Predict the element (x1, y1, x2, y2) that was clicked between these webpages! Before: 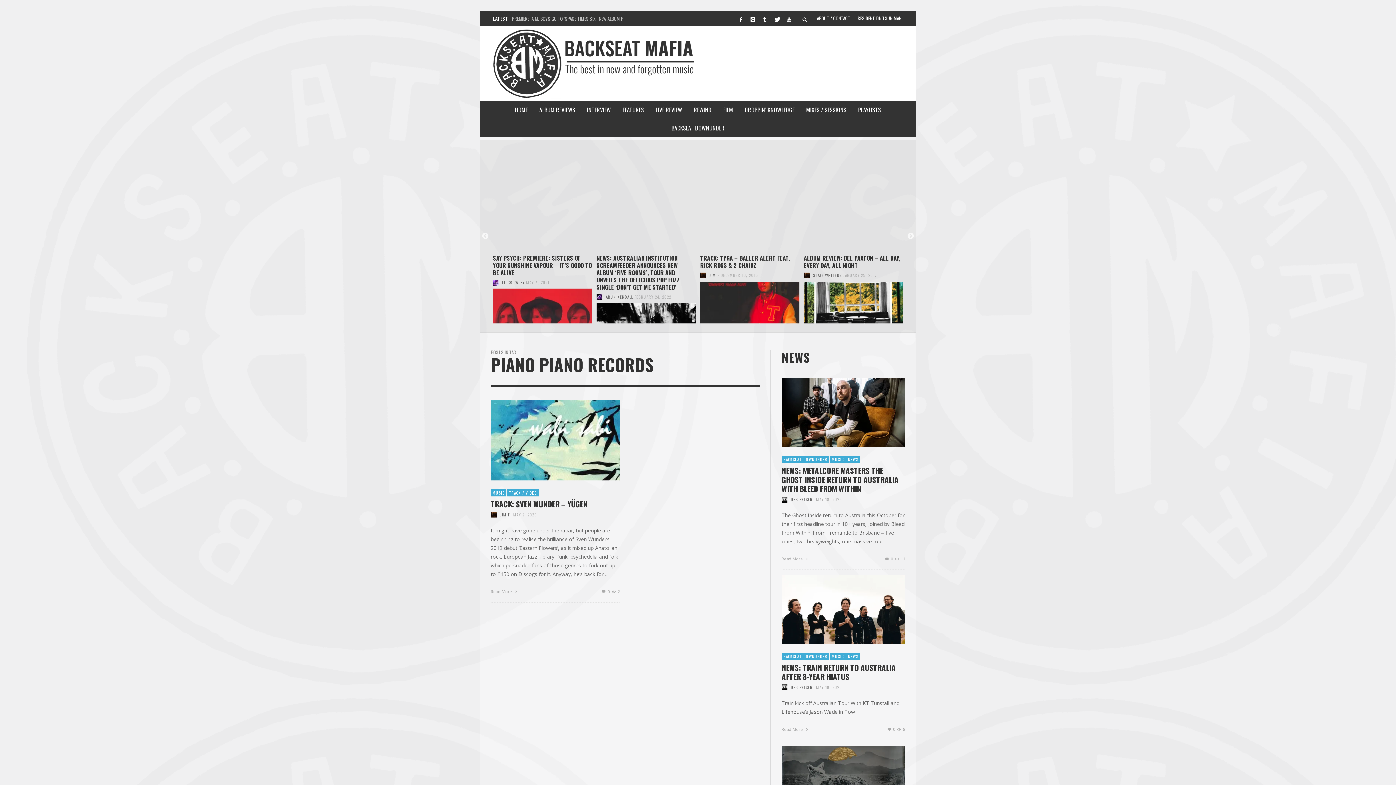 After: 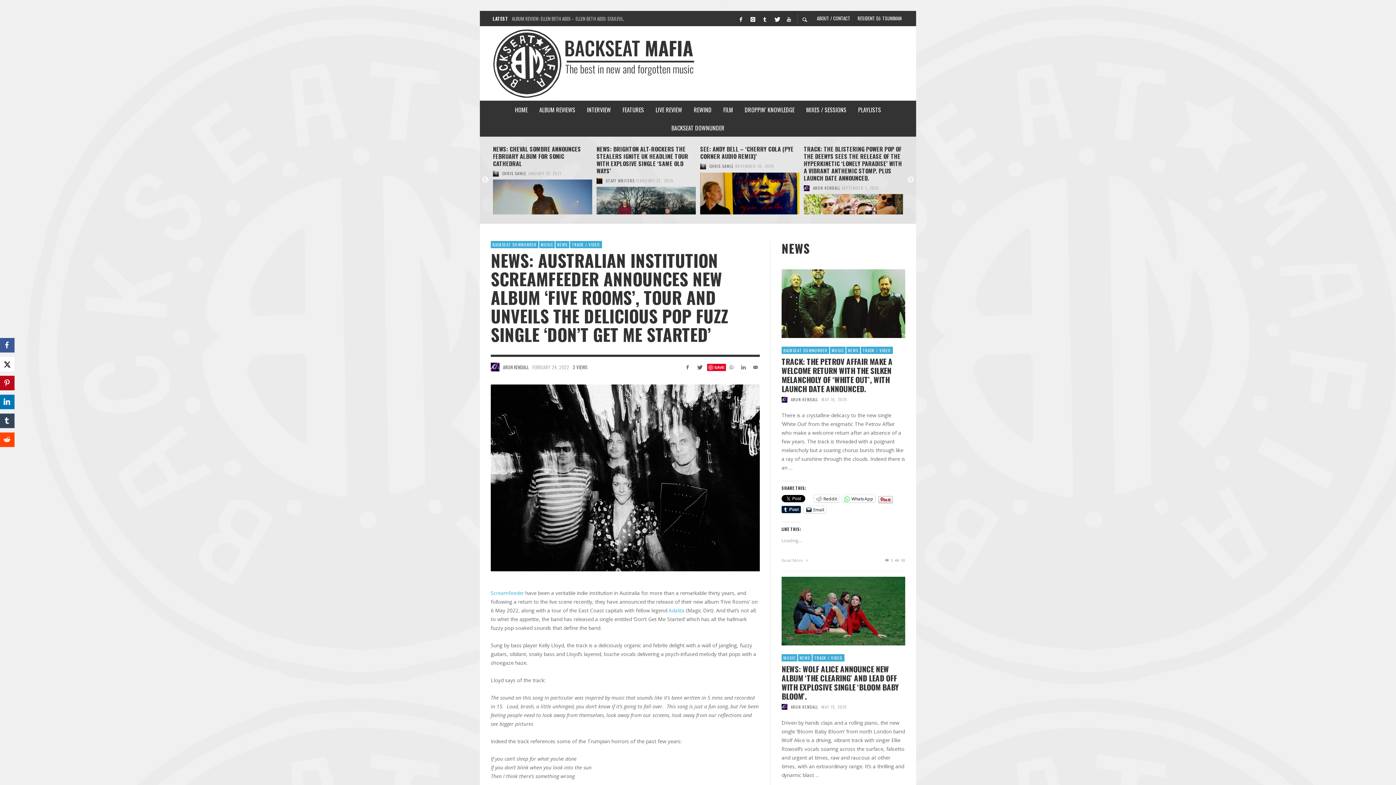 Action: bbox: (842, 294, 878, 300) label: FEBRUARY 24, 2022